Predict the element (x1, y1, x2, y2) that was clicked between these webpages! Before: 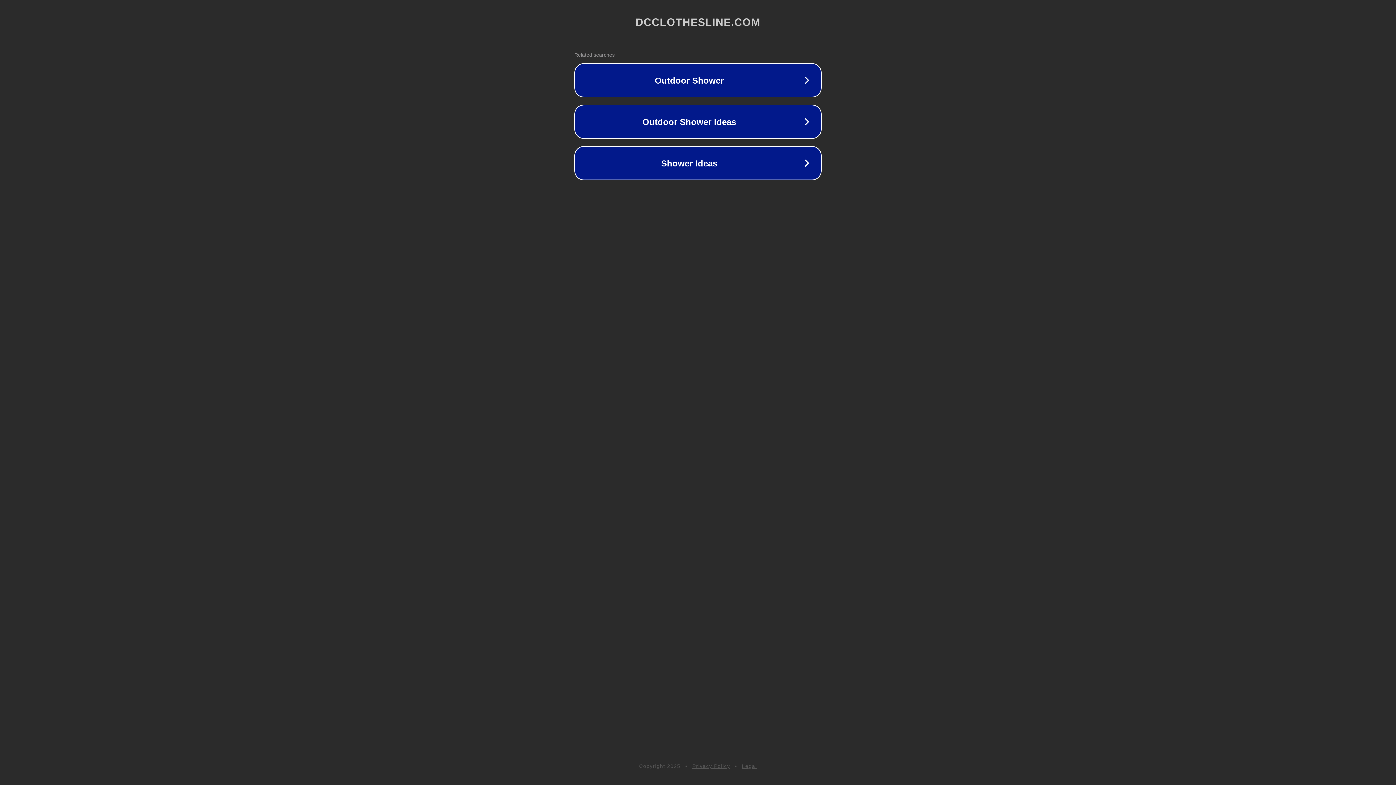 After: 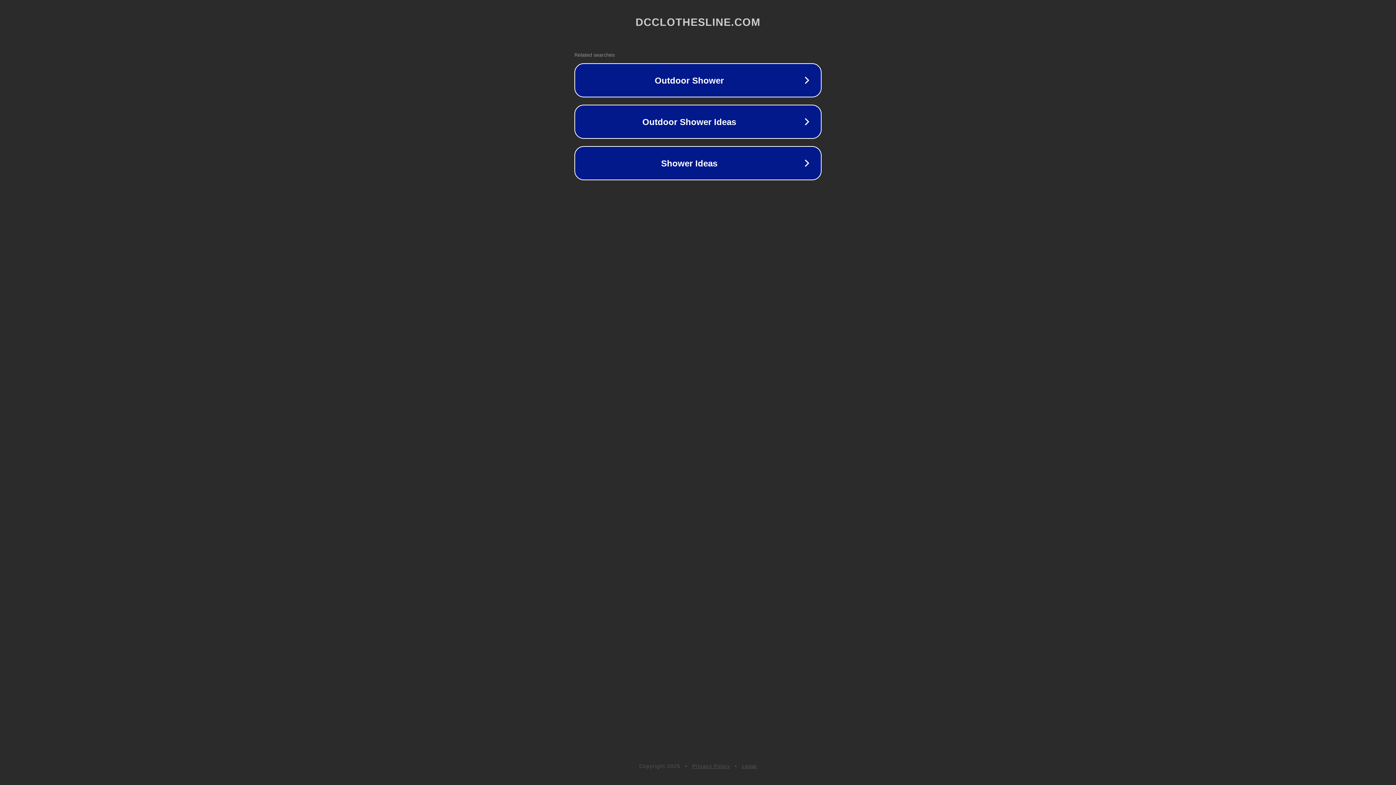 Action: bbox: (742, 763, 757, 769) label: Legal